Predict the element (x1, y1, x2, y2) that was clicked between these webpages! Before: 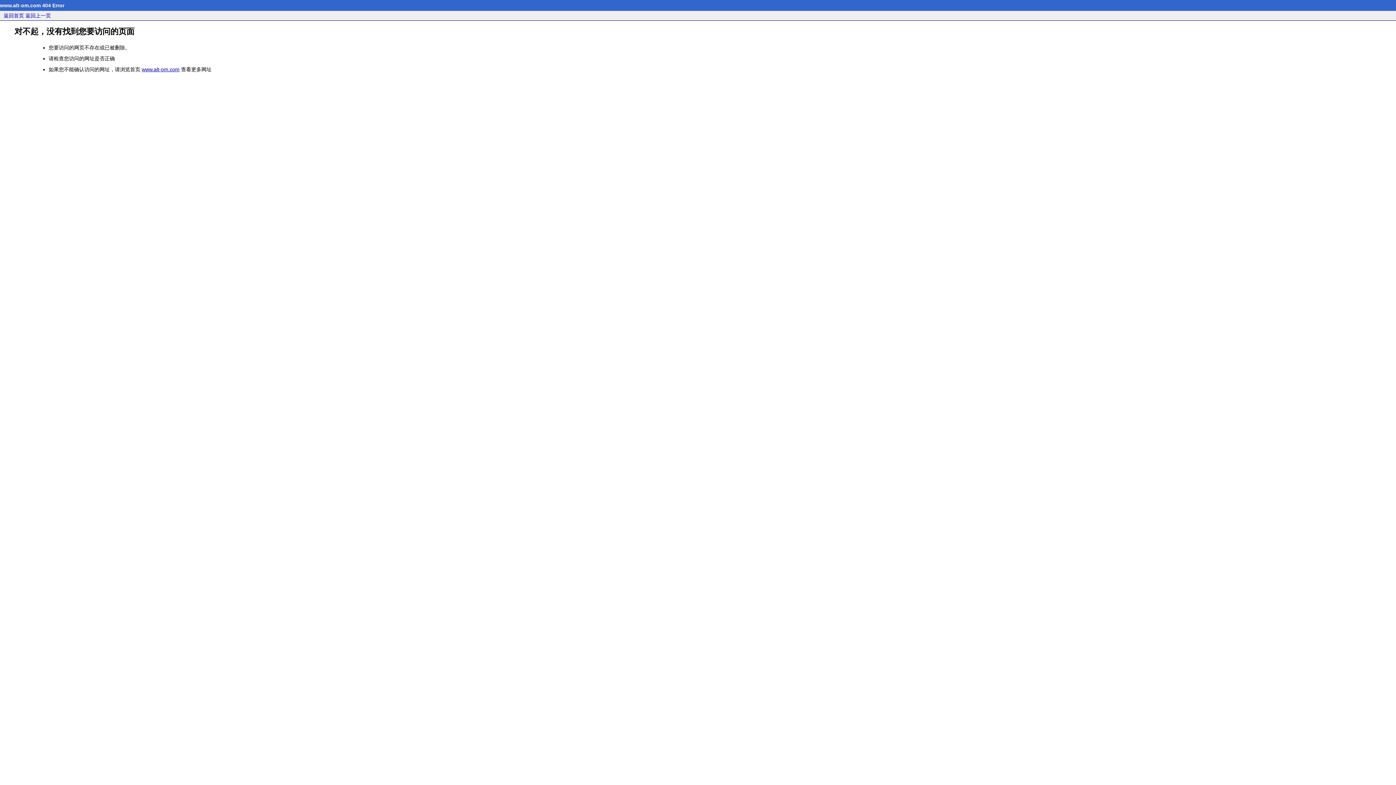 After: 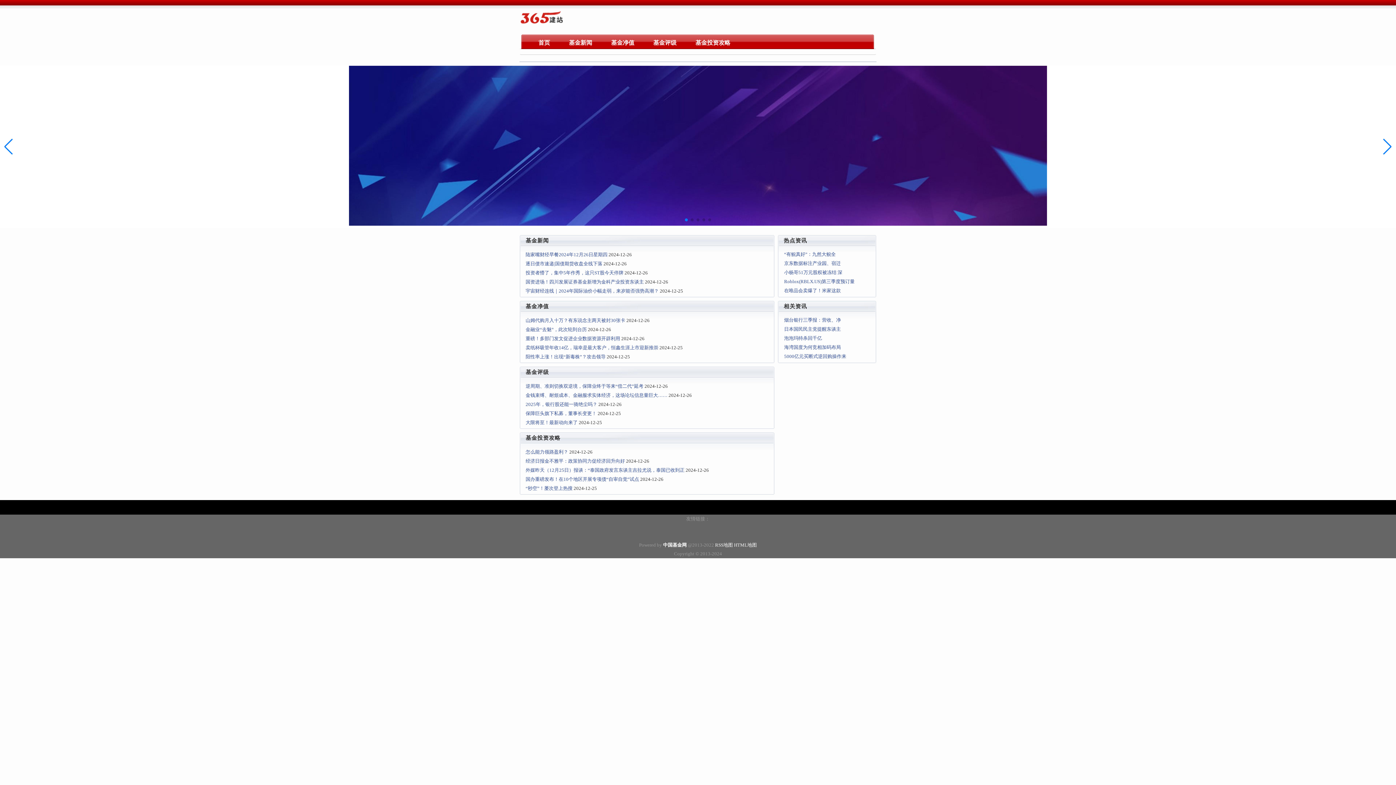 Action: label: www.alt-om.com bbox: (141, 66, 179, 72)